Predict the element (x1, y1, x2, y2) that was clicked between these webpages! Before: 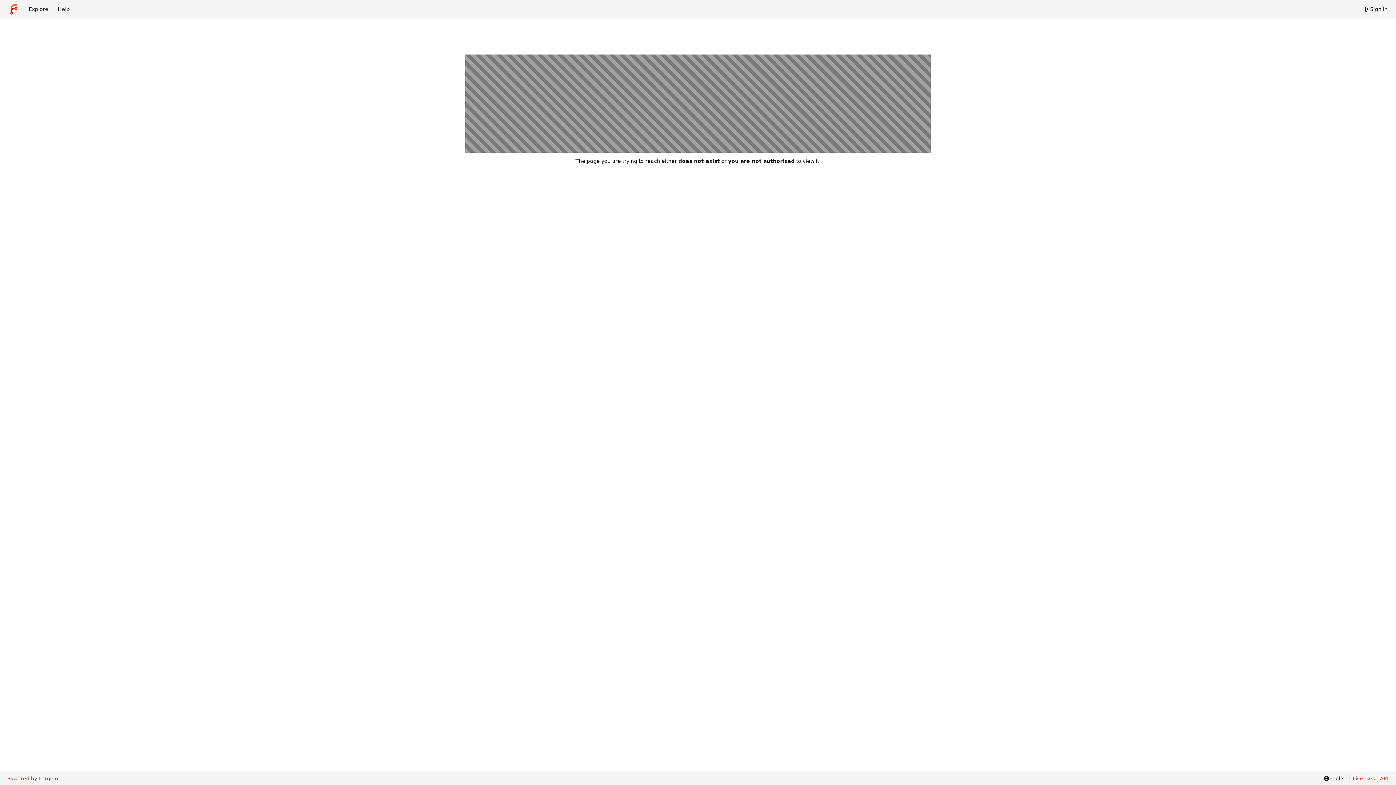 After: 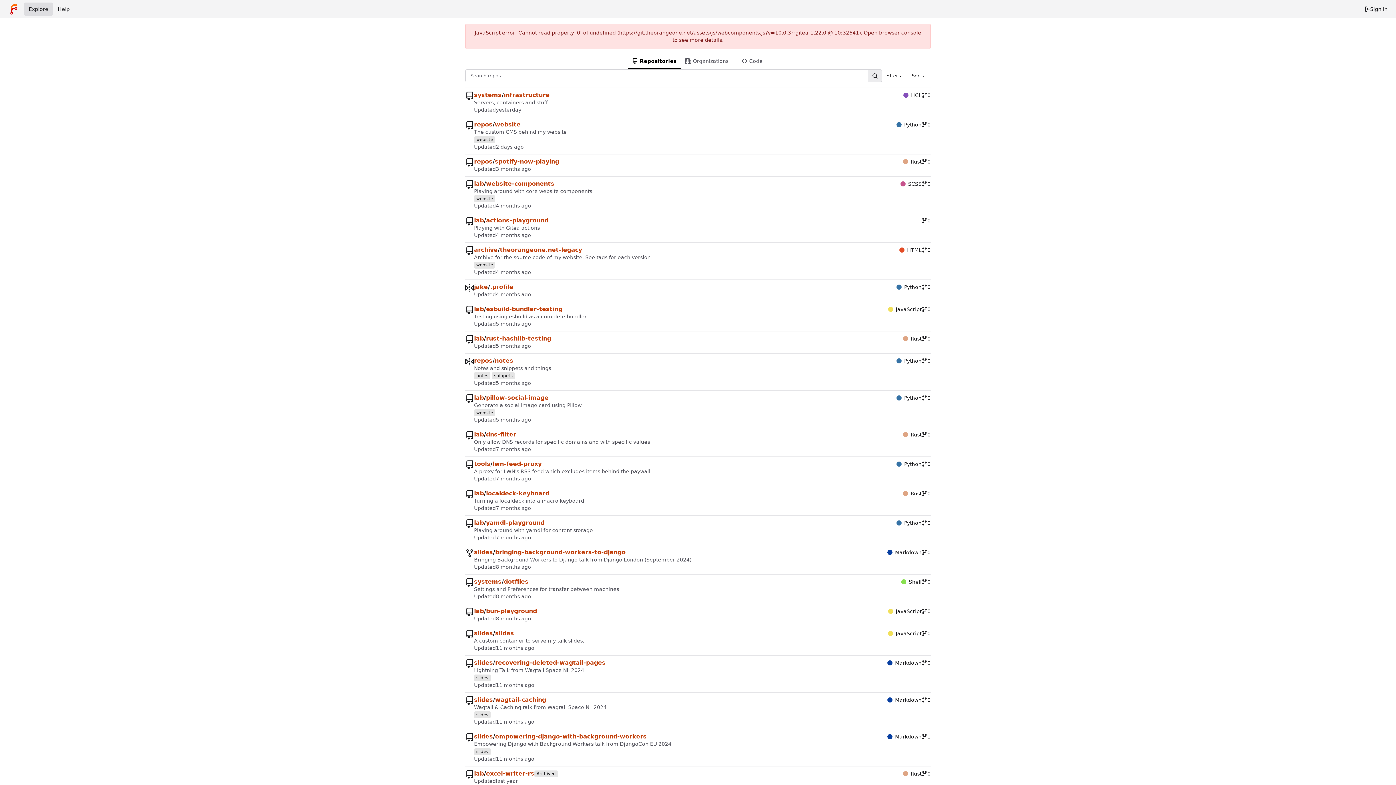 Action: bbox: (24, 2, 53, 15) label: Explore